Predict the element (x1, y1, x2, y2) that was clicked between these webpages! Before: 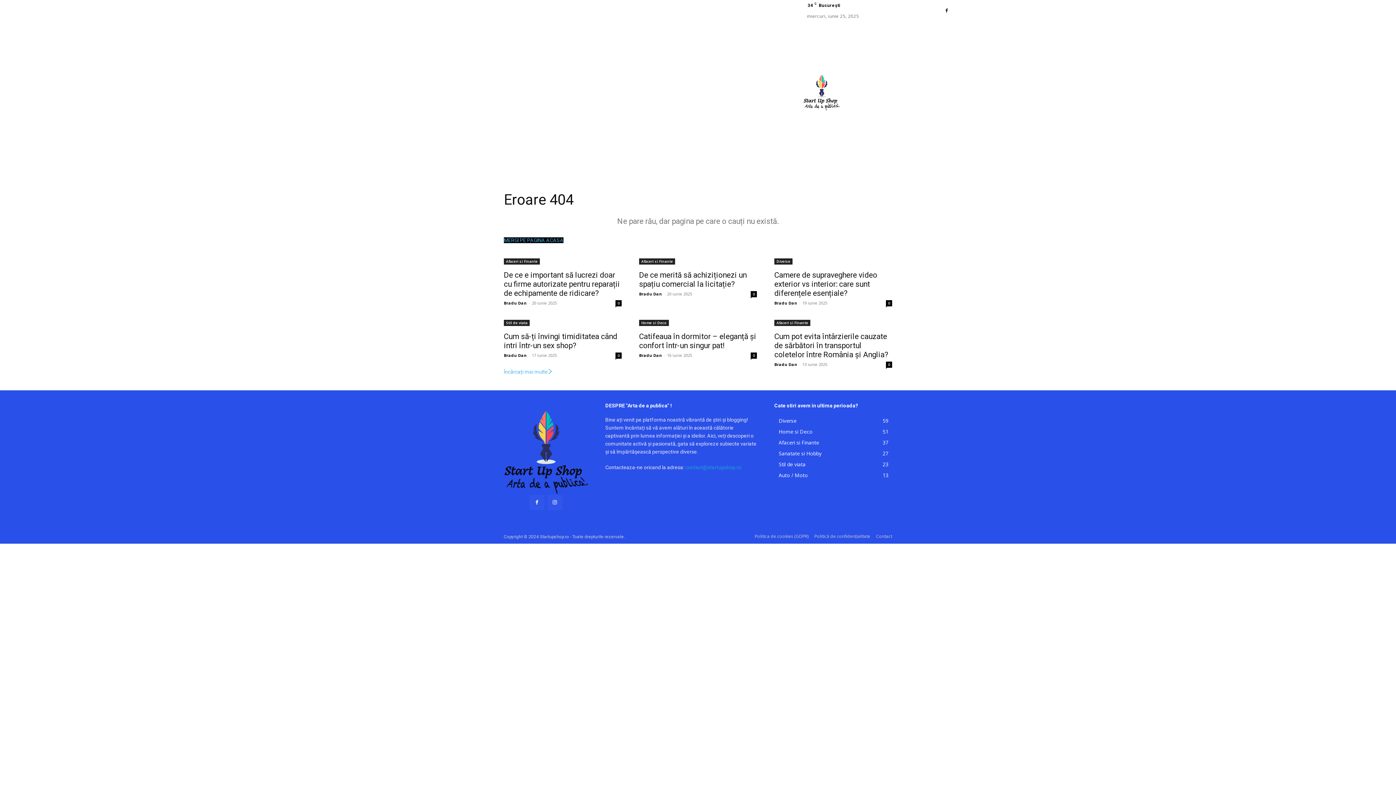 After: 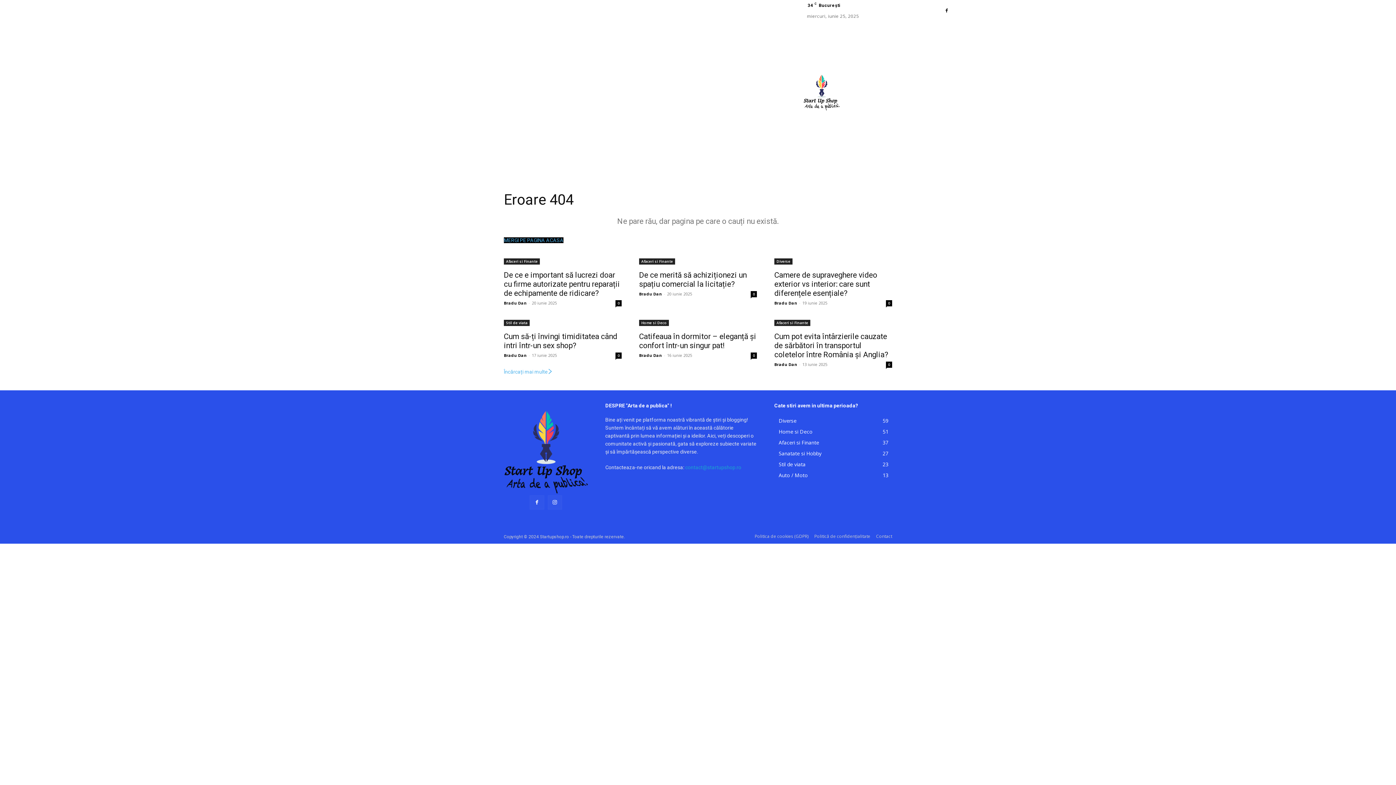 Action: label: Search bbox: (861, 154, 868, 161)